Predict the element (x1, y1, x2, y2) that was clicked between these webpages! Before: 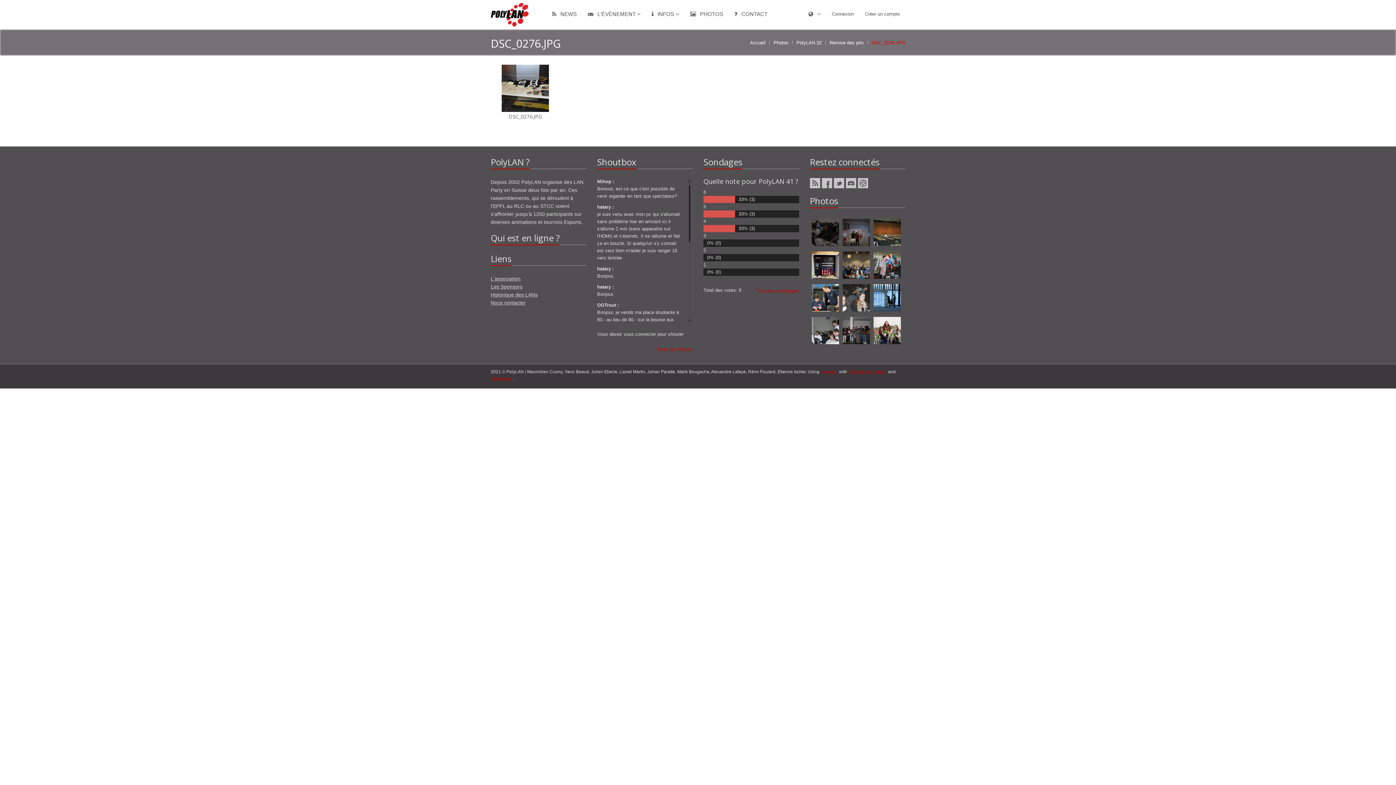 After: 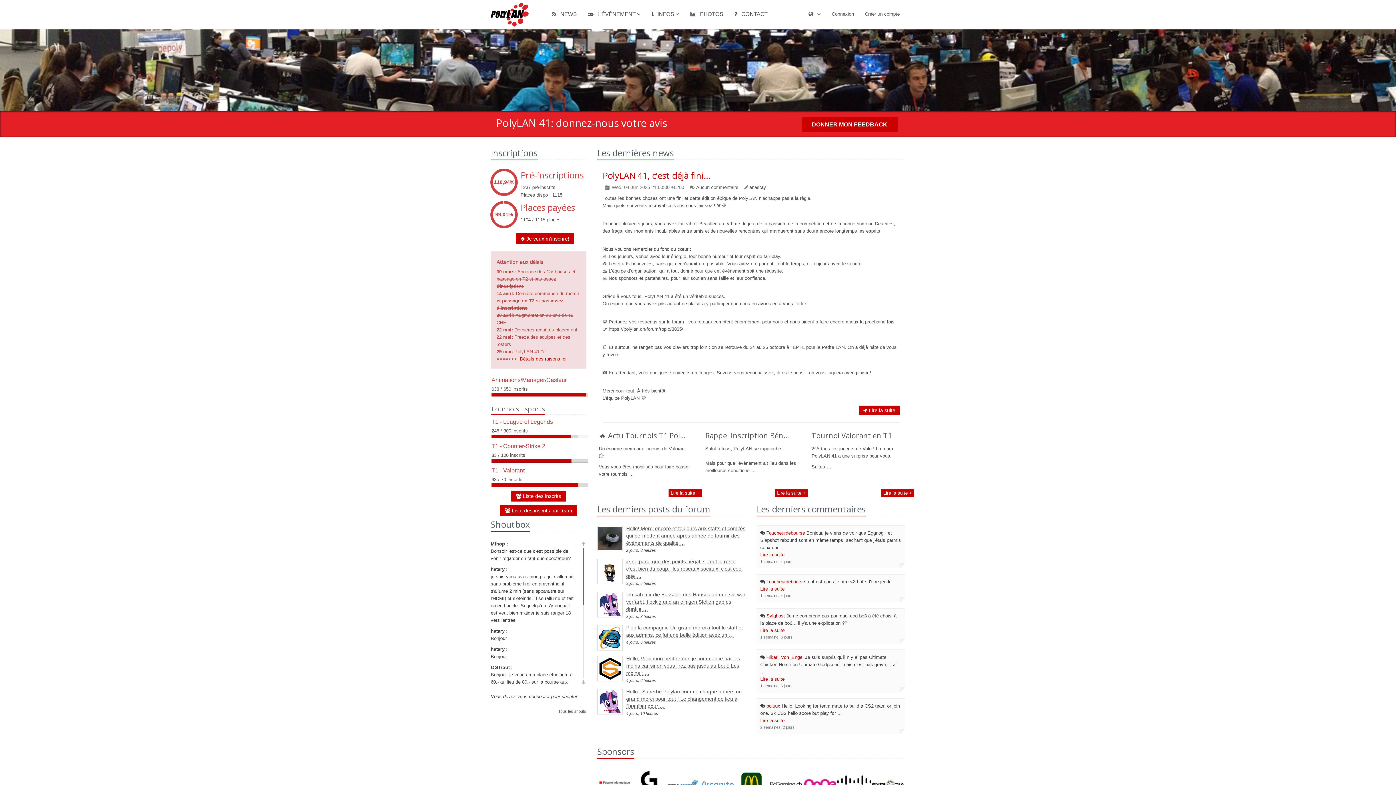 Action: bbox: (490, 2, 528, 26)